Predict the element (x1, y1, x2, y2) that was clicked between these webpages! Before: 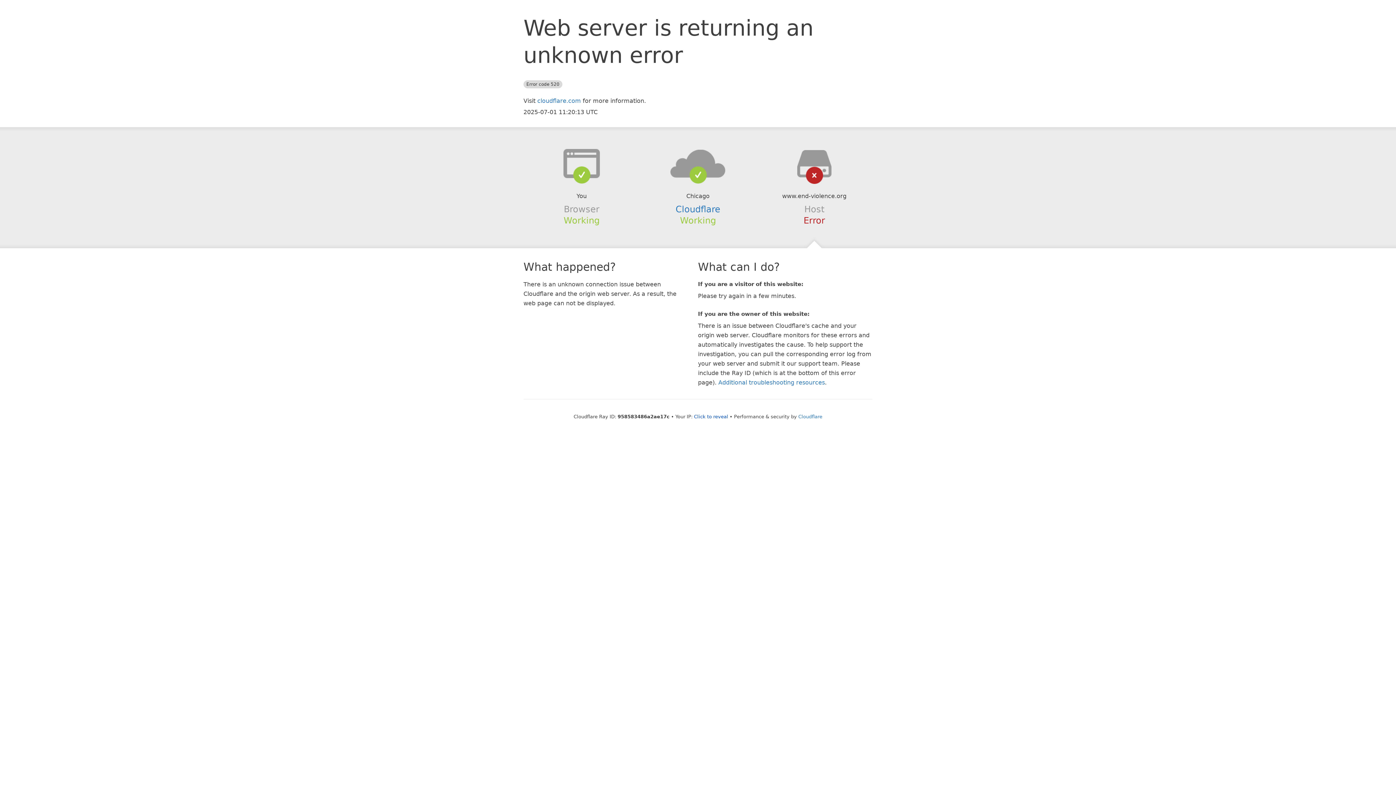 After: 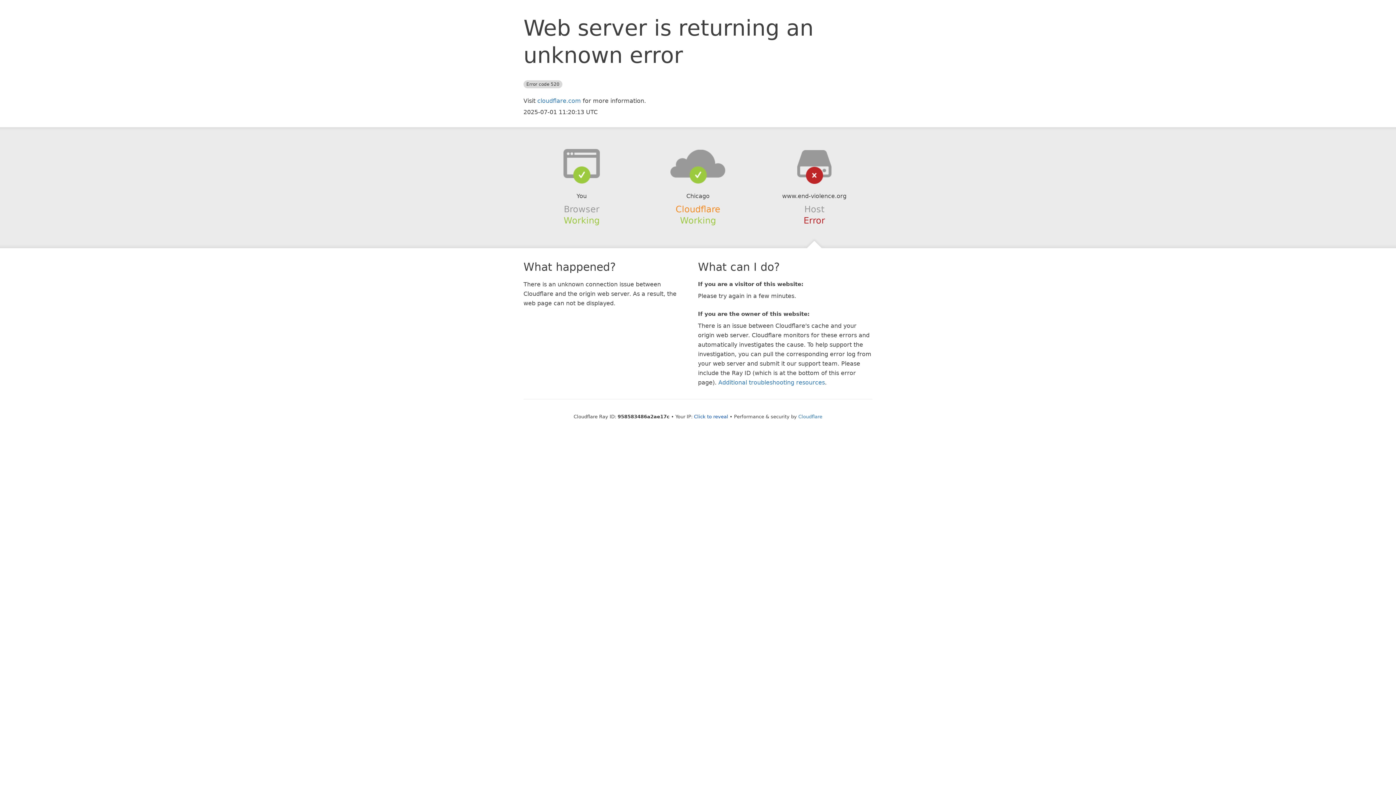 Action: label: Cloudflare bbox: (675, 204, 720, 214)